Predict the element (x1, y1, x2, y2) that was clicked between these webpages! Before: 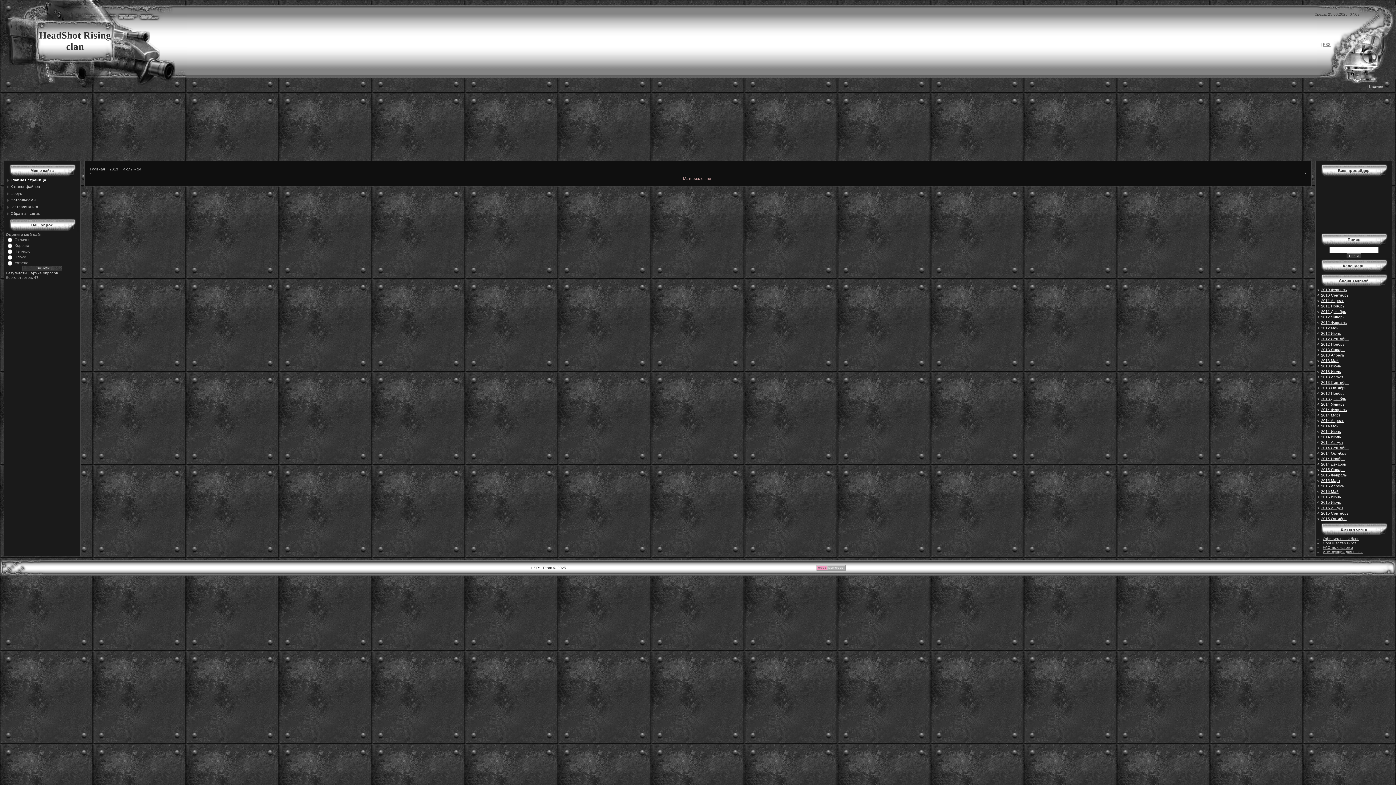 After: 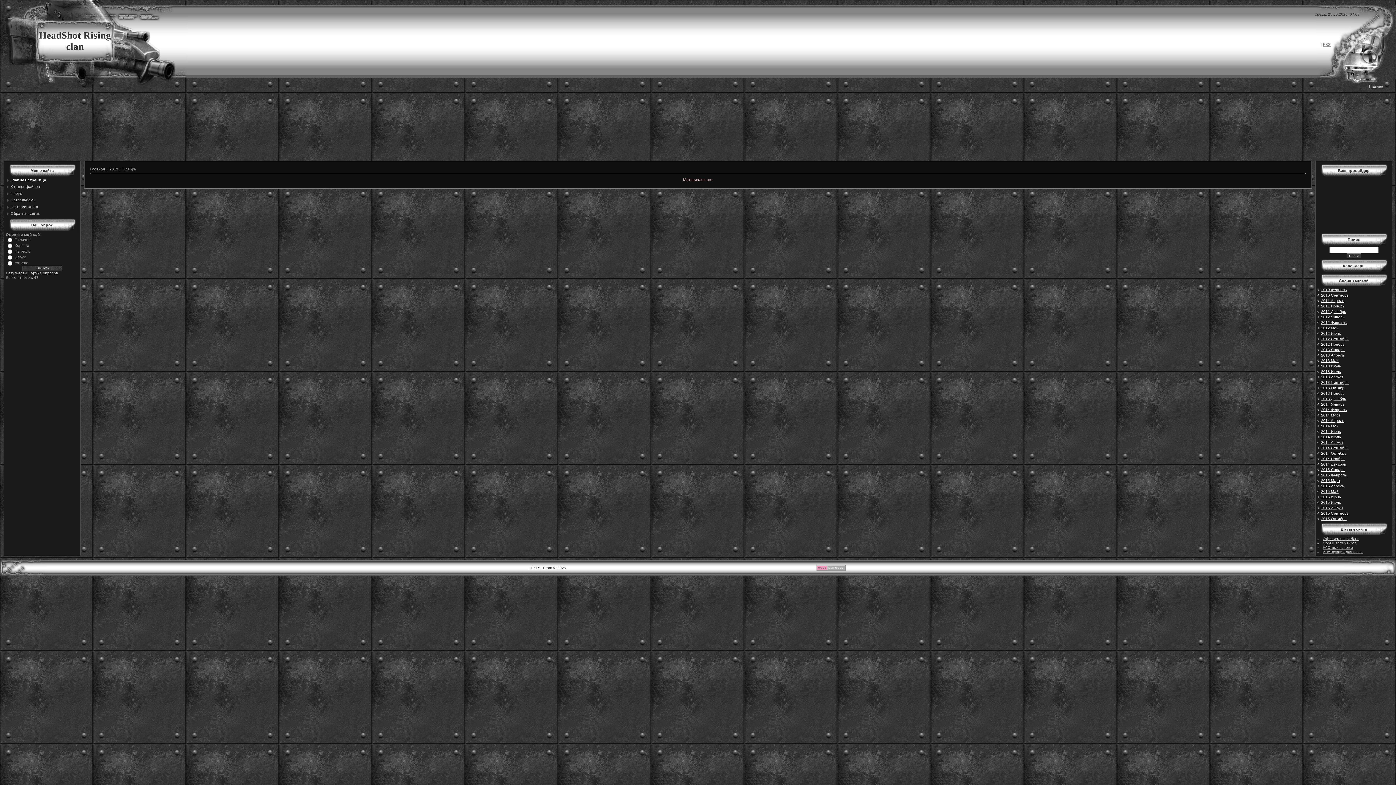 Action: bbox: (1321, 391, 1345, 395) label: 2013 Ноябрь